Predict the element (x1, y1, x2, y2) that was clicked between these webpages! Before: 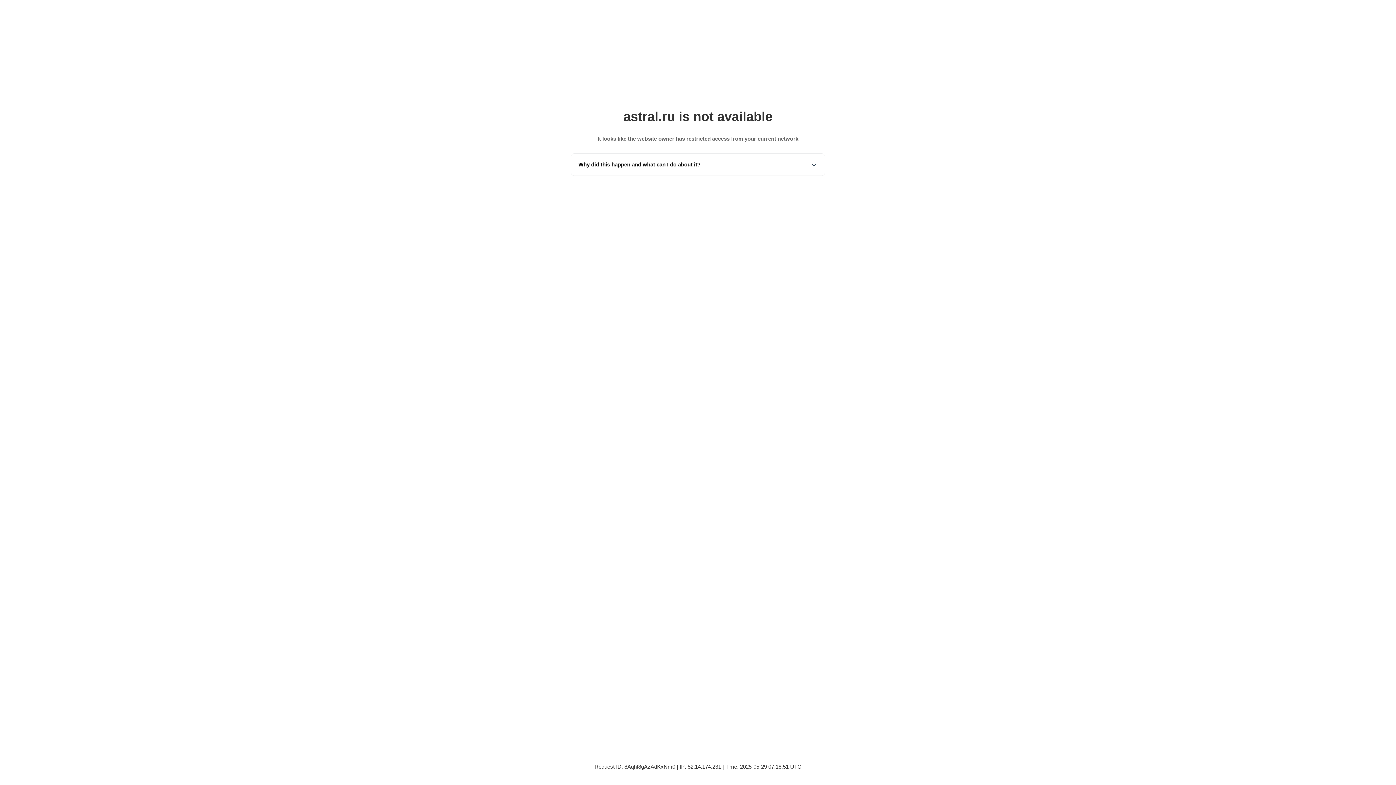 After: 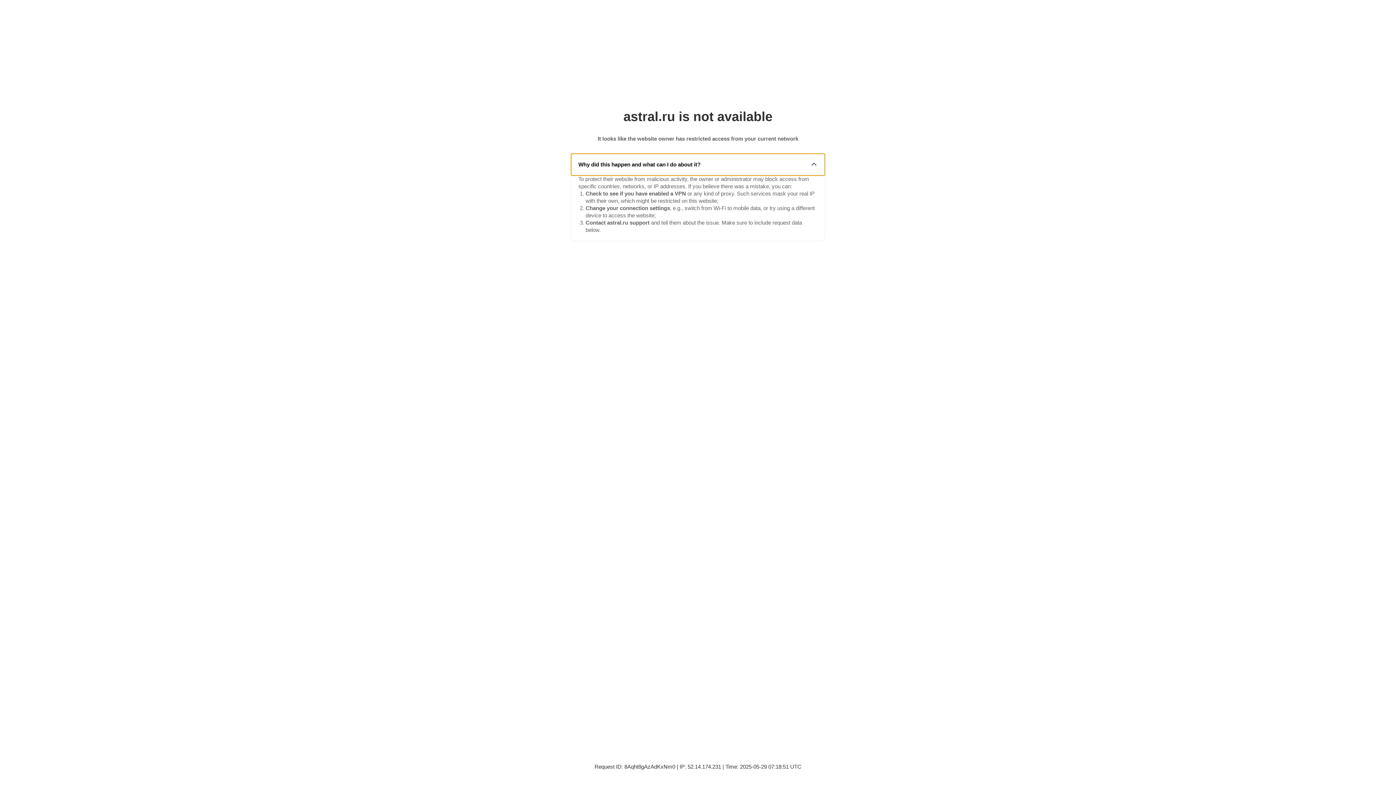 Action: label: Why did this happen and what can I do about it? bbox: (571, 153, 825, 175)